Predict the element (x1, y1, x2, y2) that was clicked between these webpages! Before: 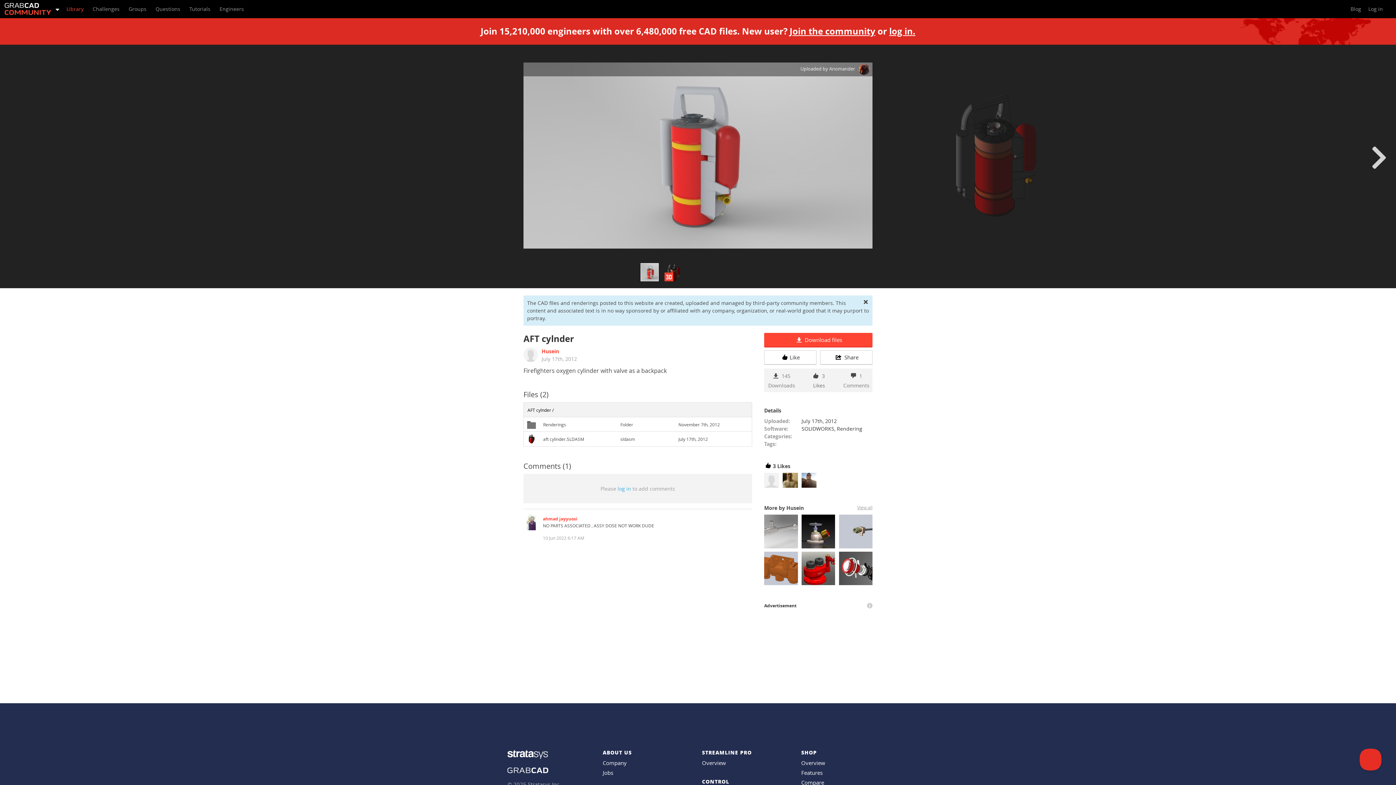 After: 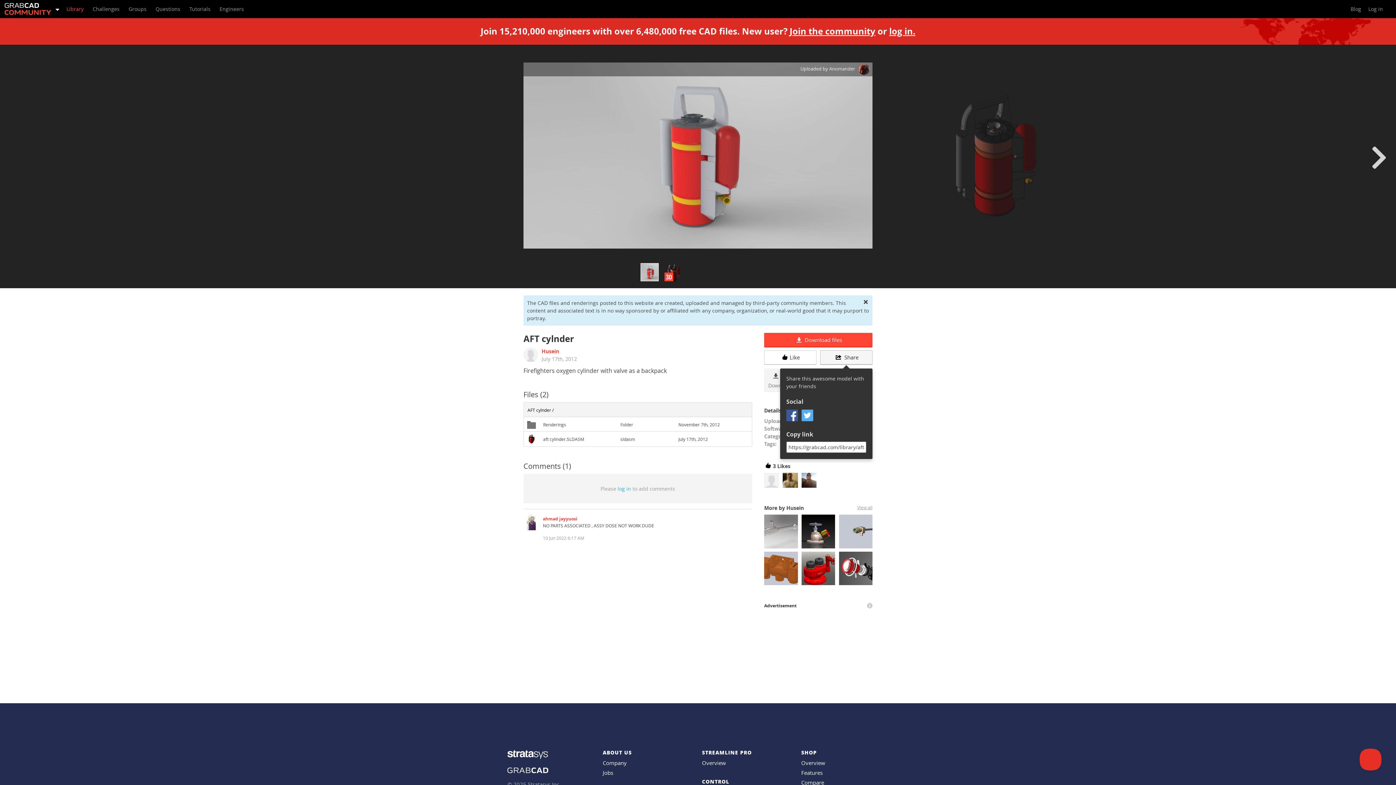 Action: label:  Share bbox: (820, 350, 872, 365)